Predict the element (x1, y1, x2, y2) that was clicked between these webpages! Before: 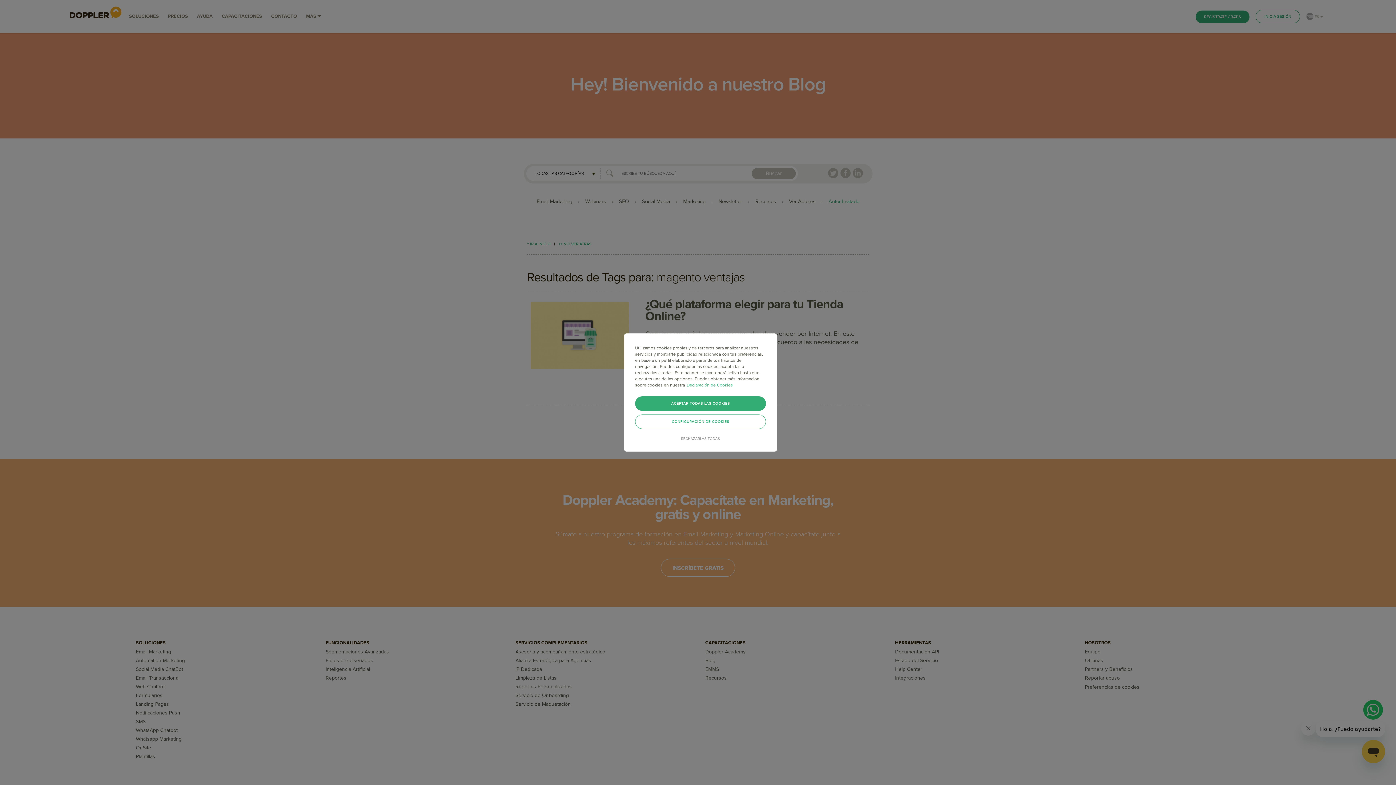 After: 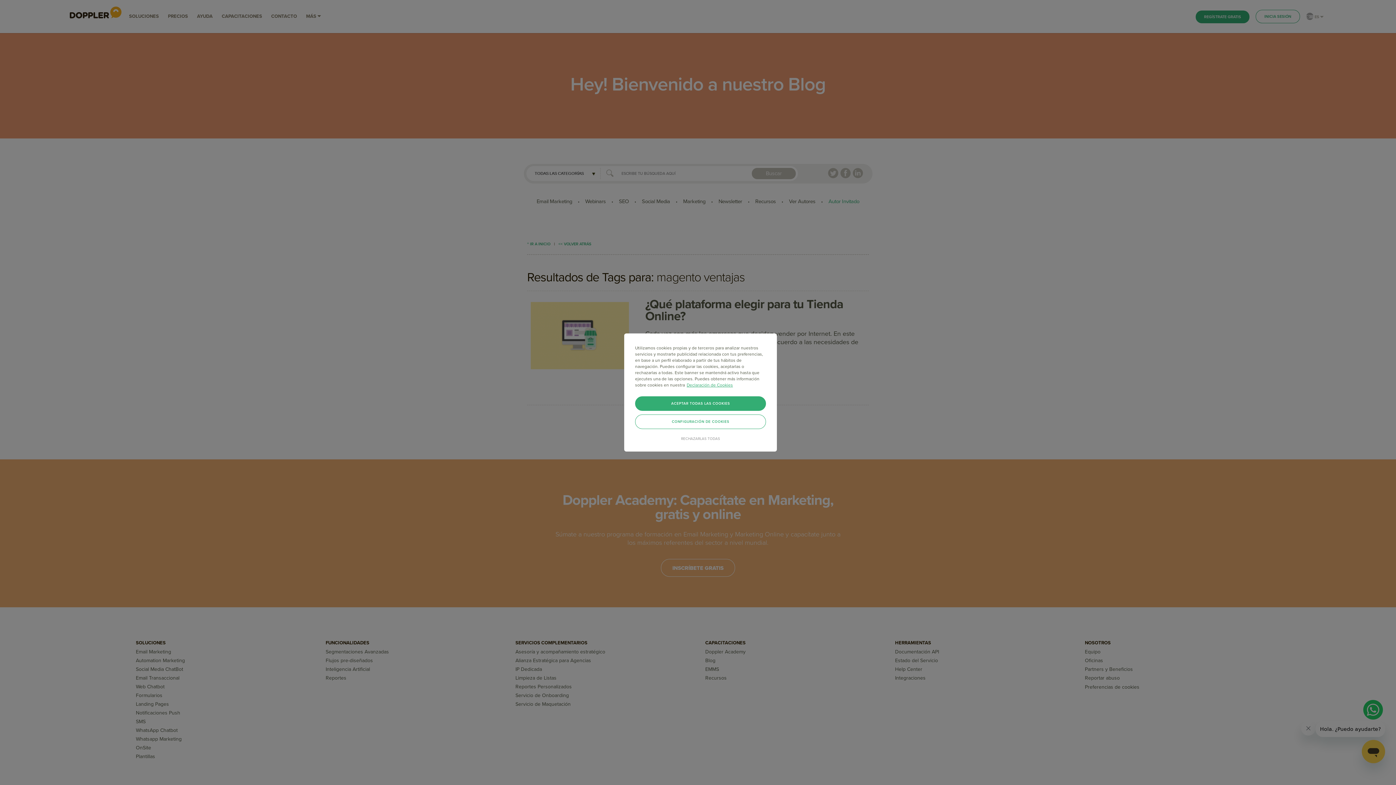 Action: bbox: (686, 382, 733, 387) label: Más información sobre su privacidad